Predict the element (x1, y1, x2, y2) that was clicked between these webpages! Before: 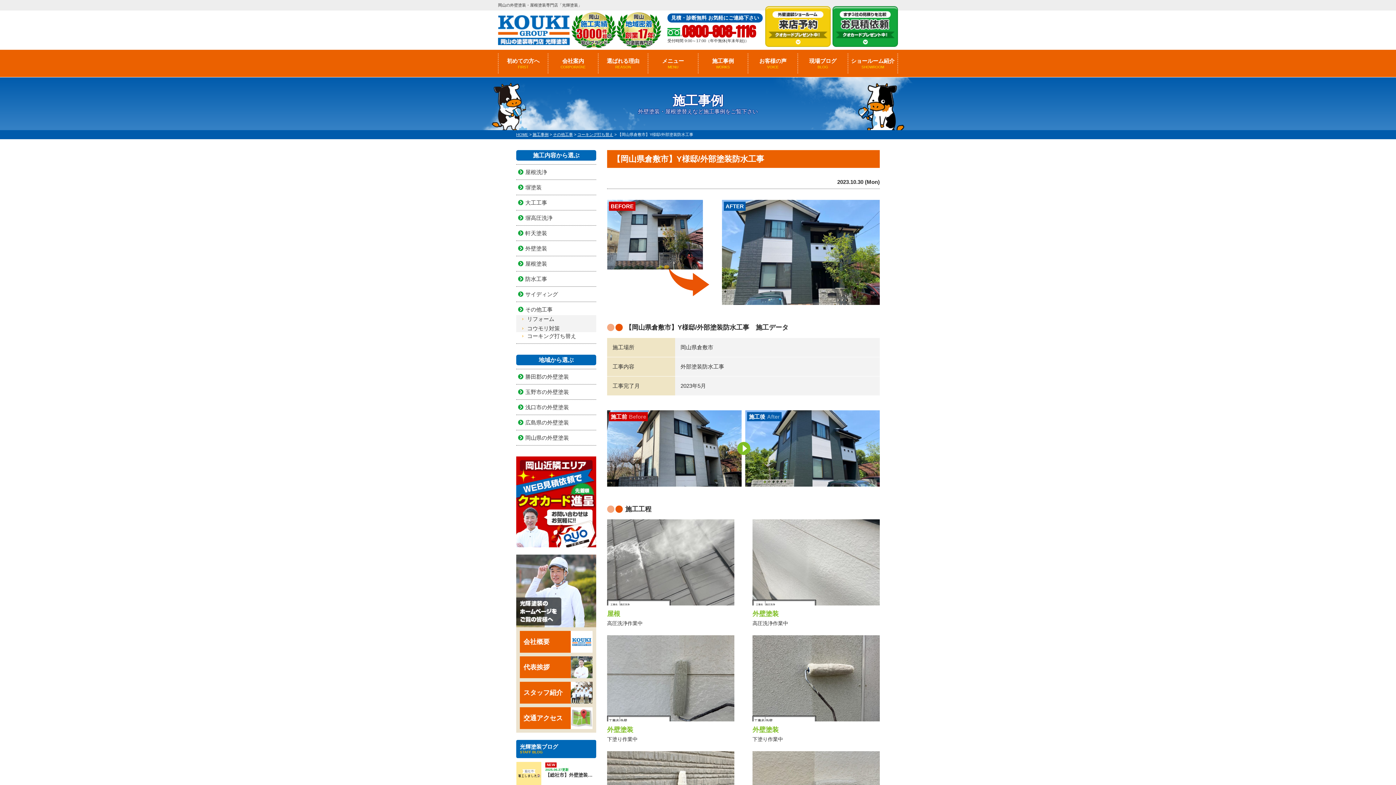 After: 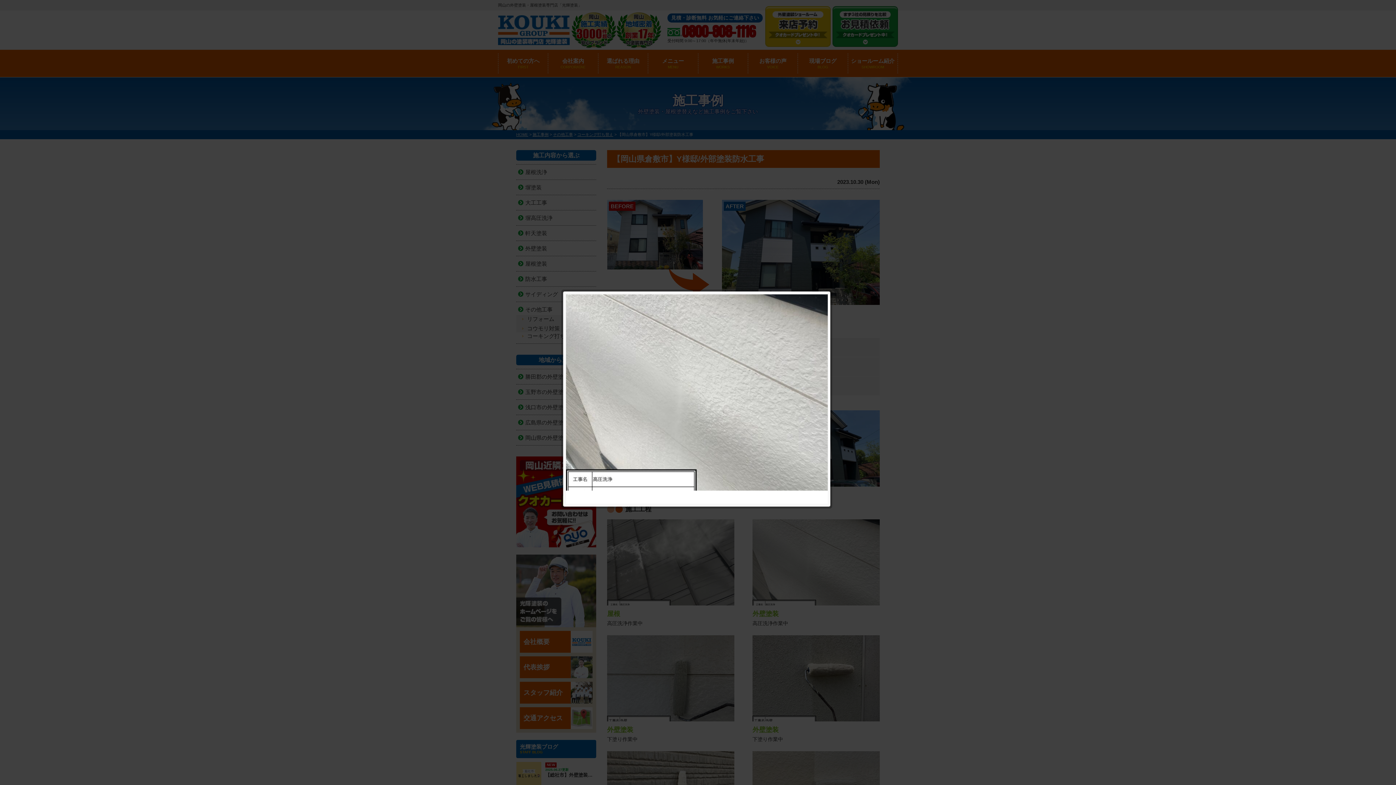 Action: bbox: (752, 519, 880, 605)